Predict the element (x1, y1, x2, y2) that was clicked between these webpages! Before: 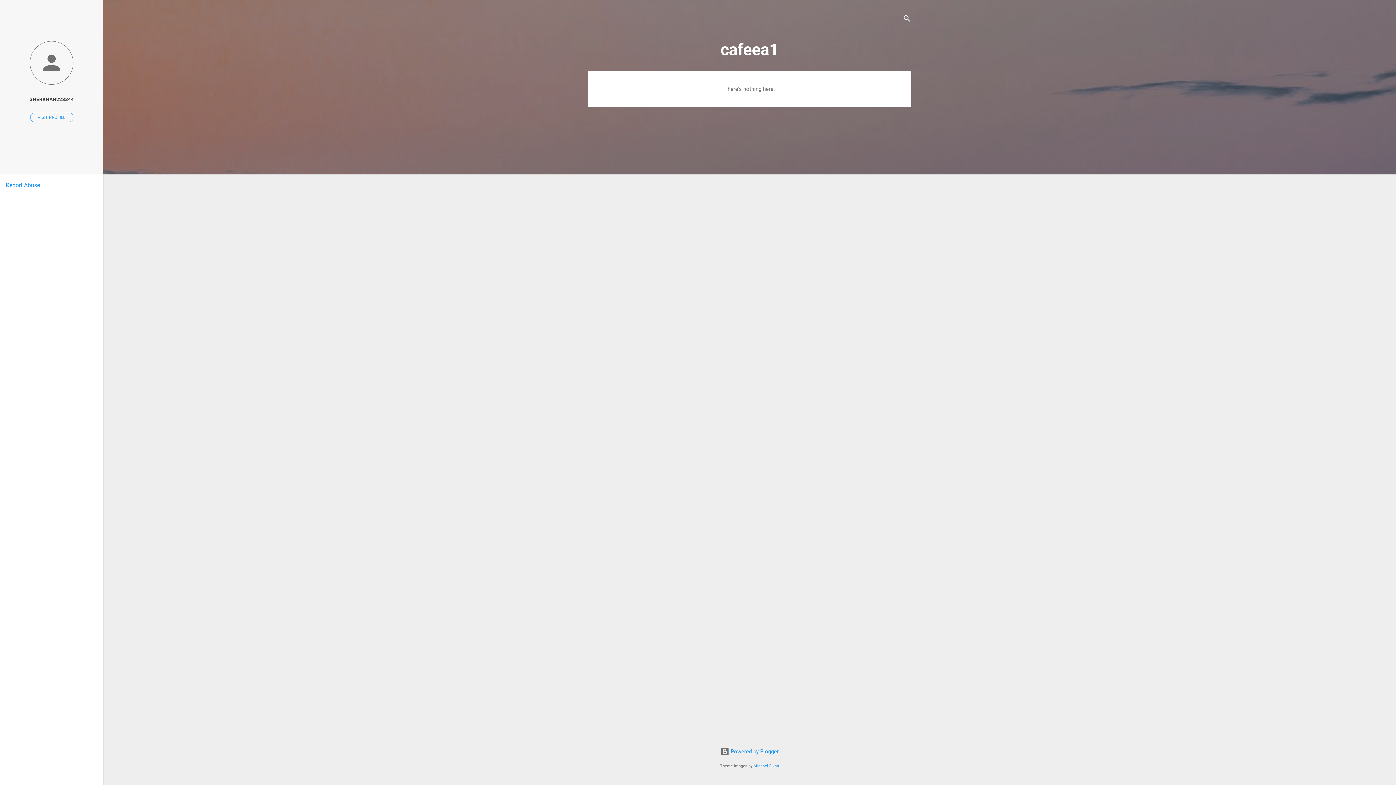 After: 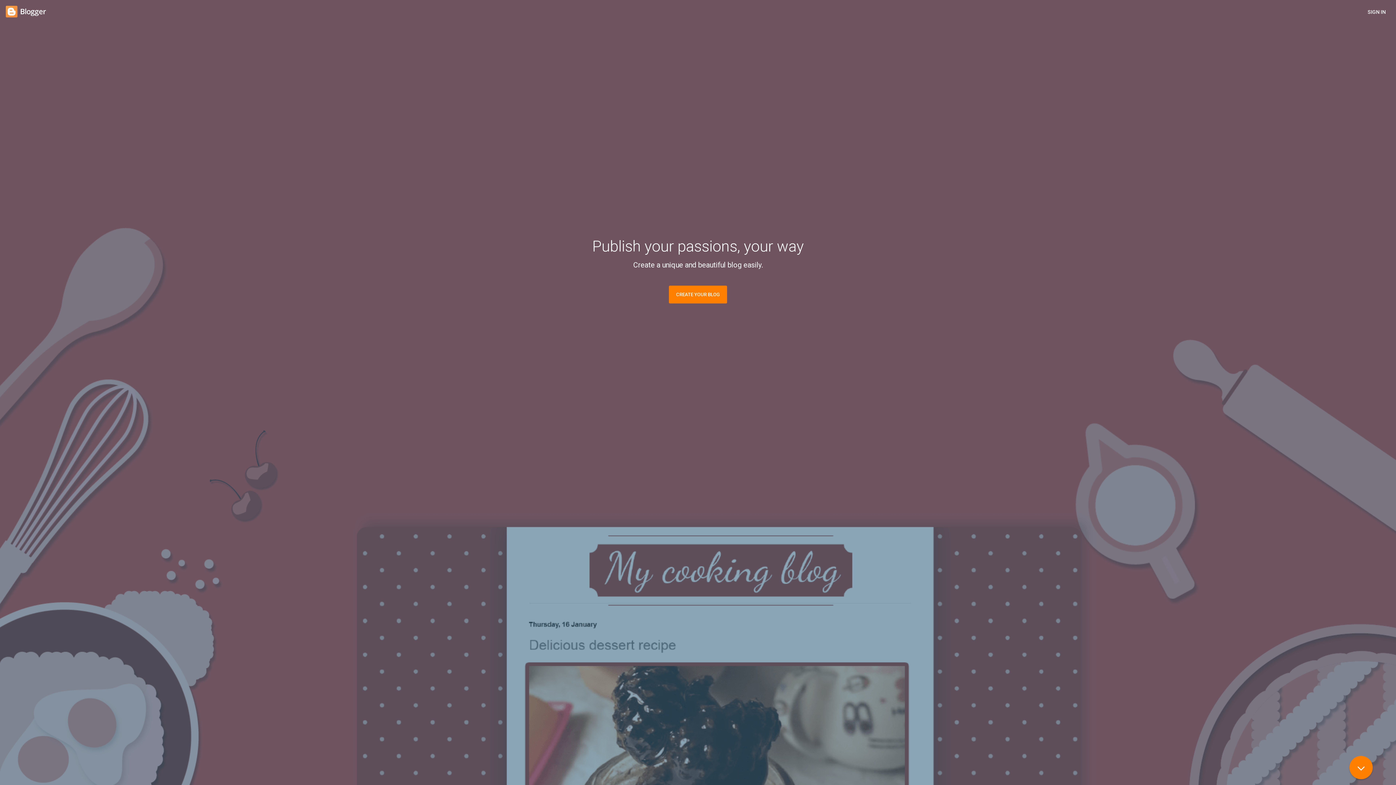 Action: label:  Powered by Blogger bbox: (720, 748, 778, 755)